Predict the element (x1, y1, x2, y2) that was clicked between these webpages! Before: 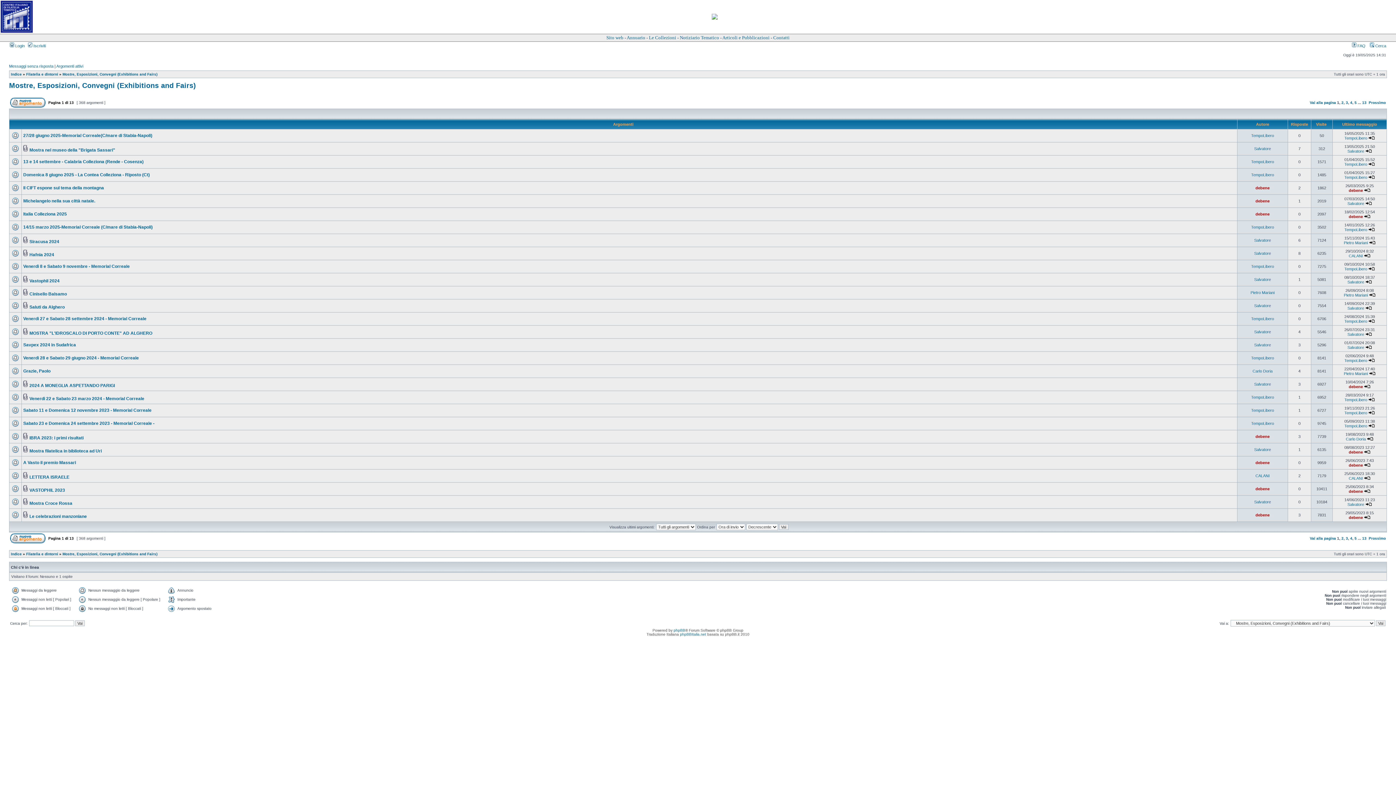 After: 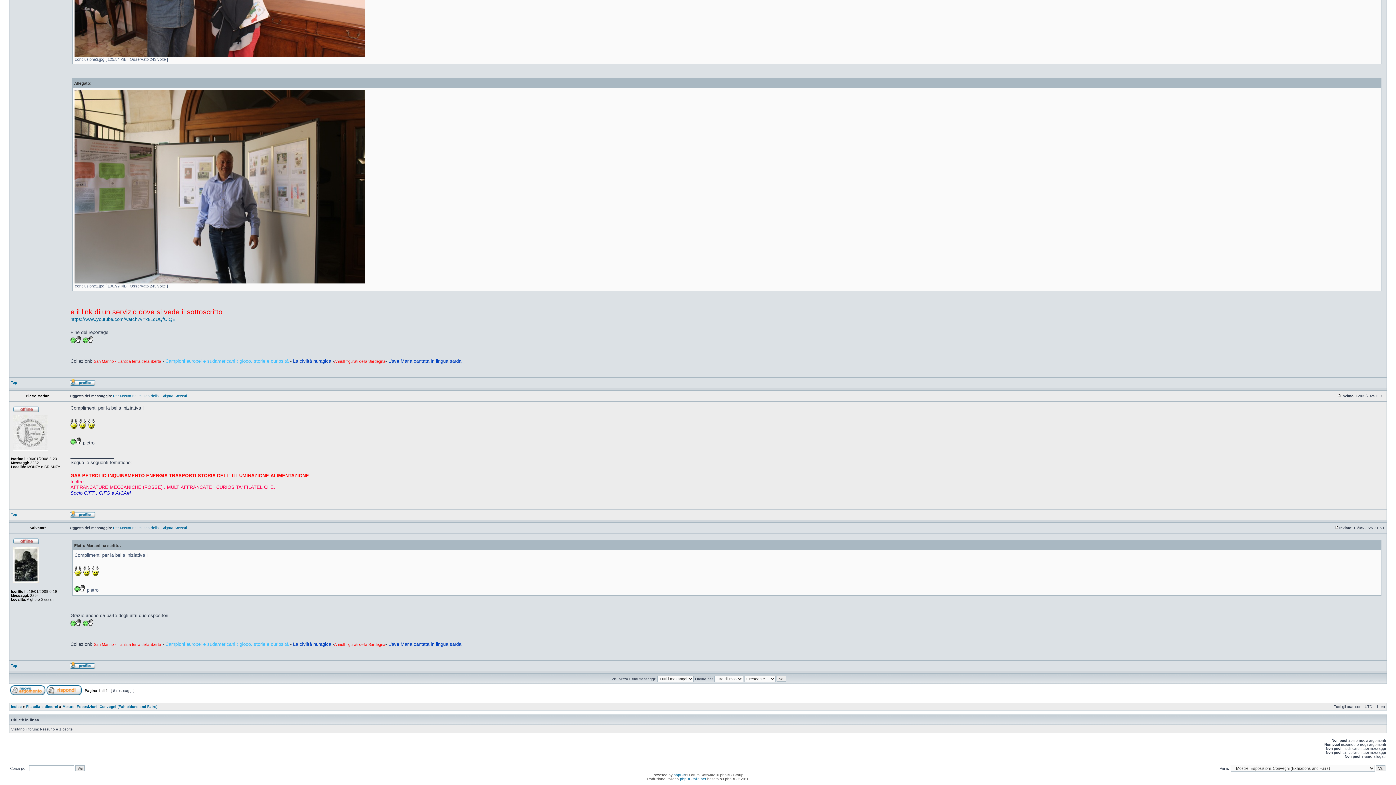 Action: bbox: (1365, 149, 1372, 153)